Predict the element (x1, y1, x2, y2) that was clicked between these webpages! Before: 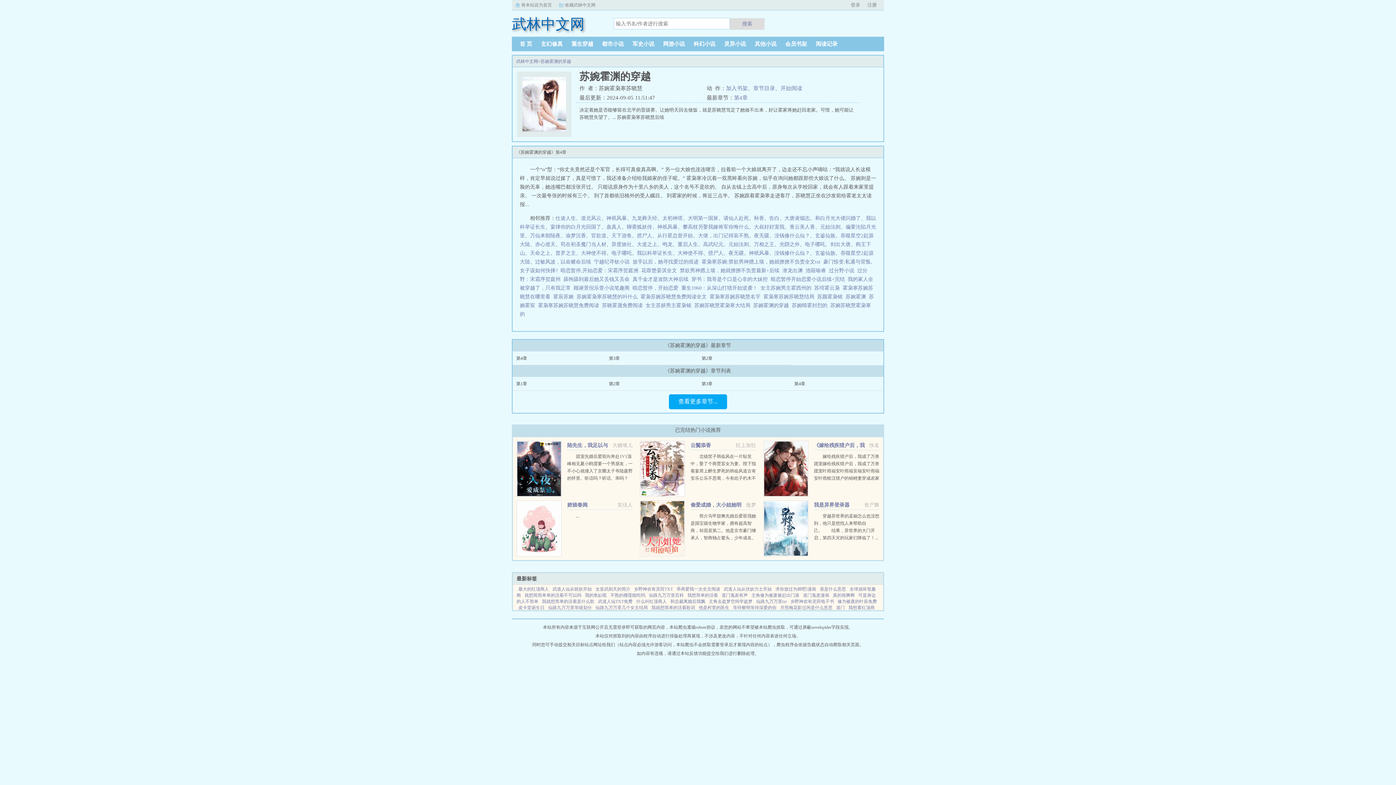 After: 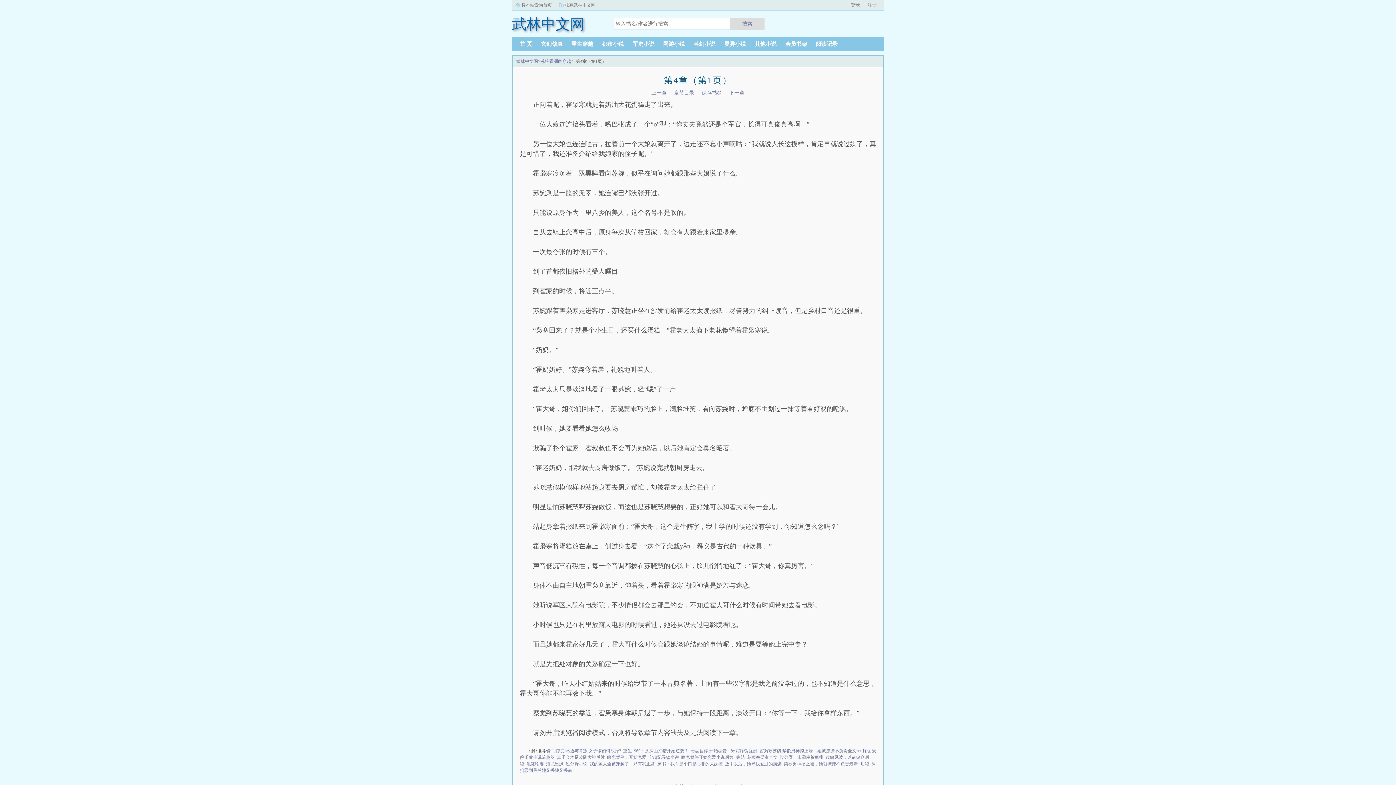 Action: bbox: (734, 94, 748, 100) label: 第4章